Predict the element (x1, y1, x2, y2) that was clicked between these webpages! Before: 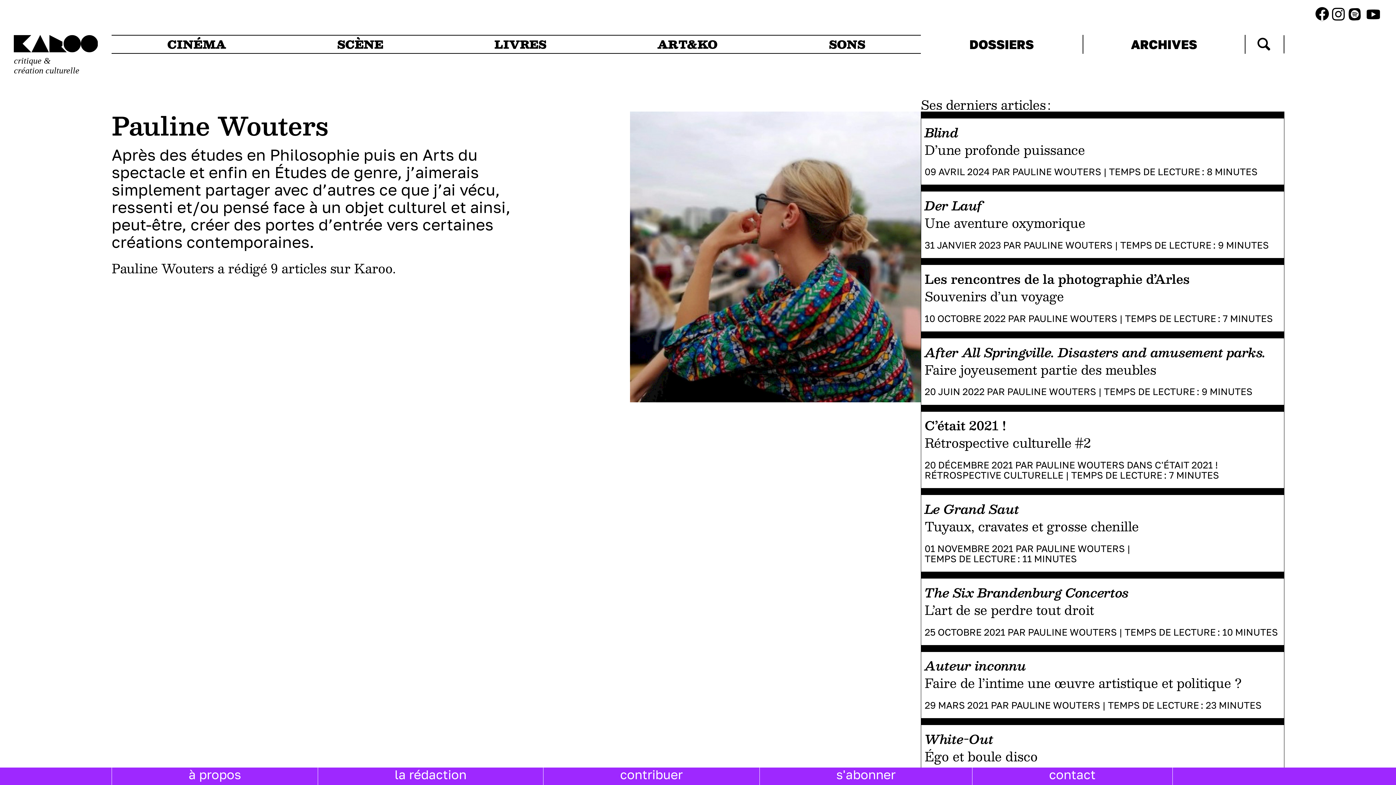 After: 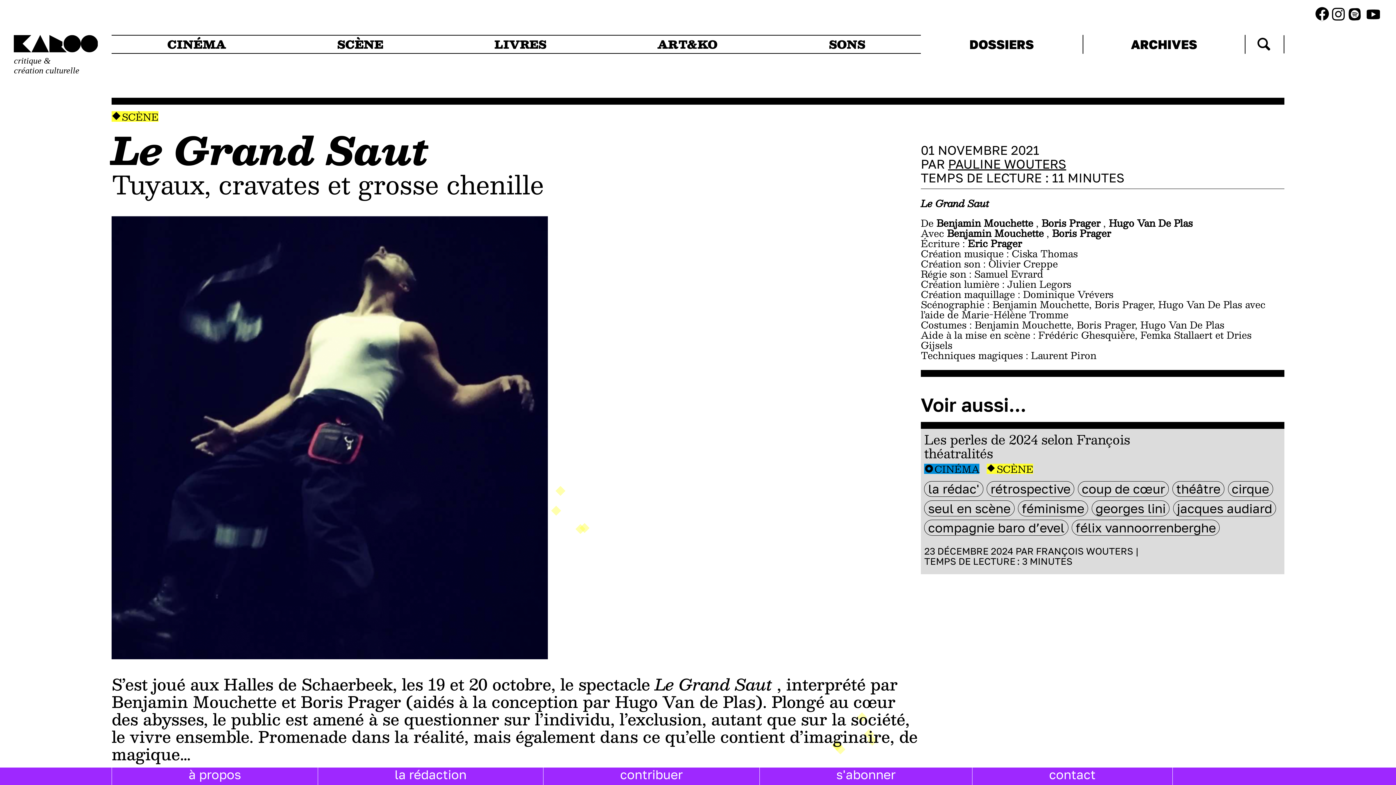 Action: label: Le Grand Saut bbox: (924, 498, 1019, 519)